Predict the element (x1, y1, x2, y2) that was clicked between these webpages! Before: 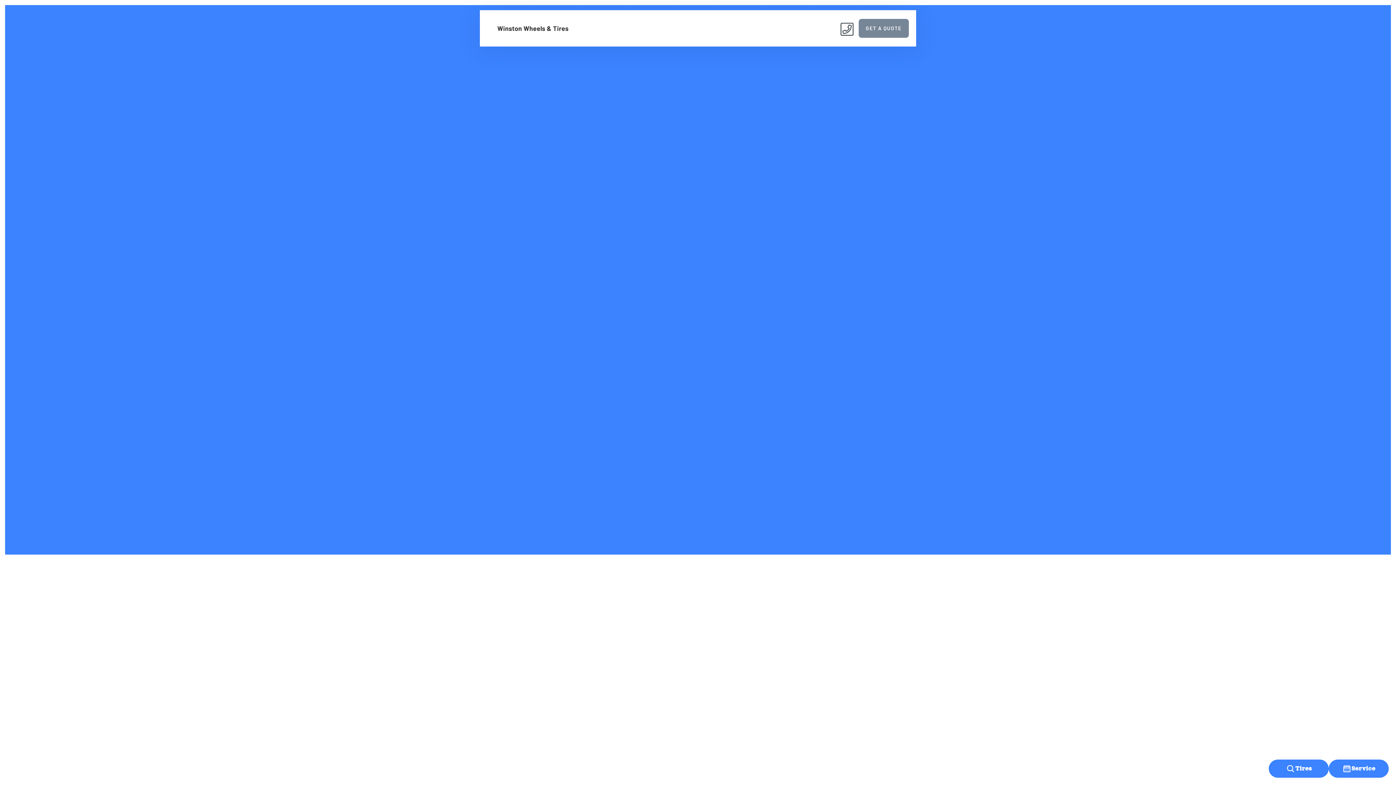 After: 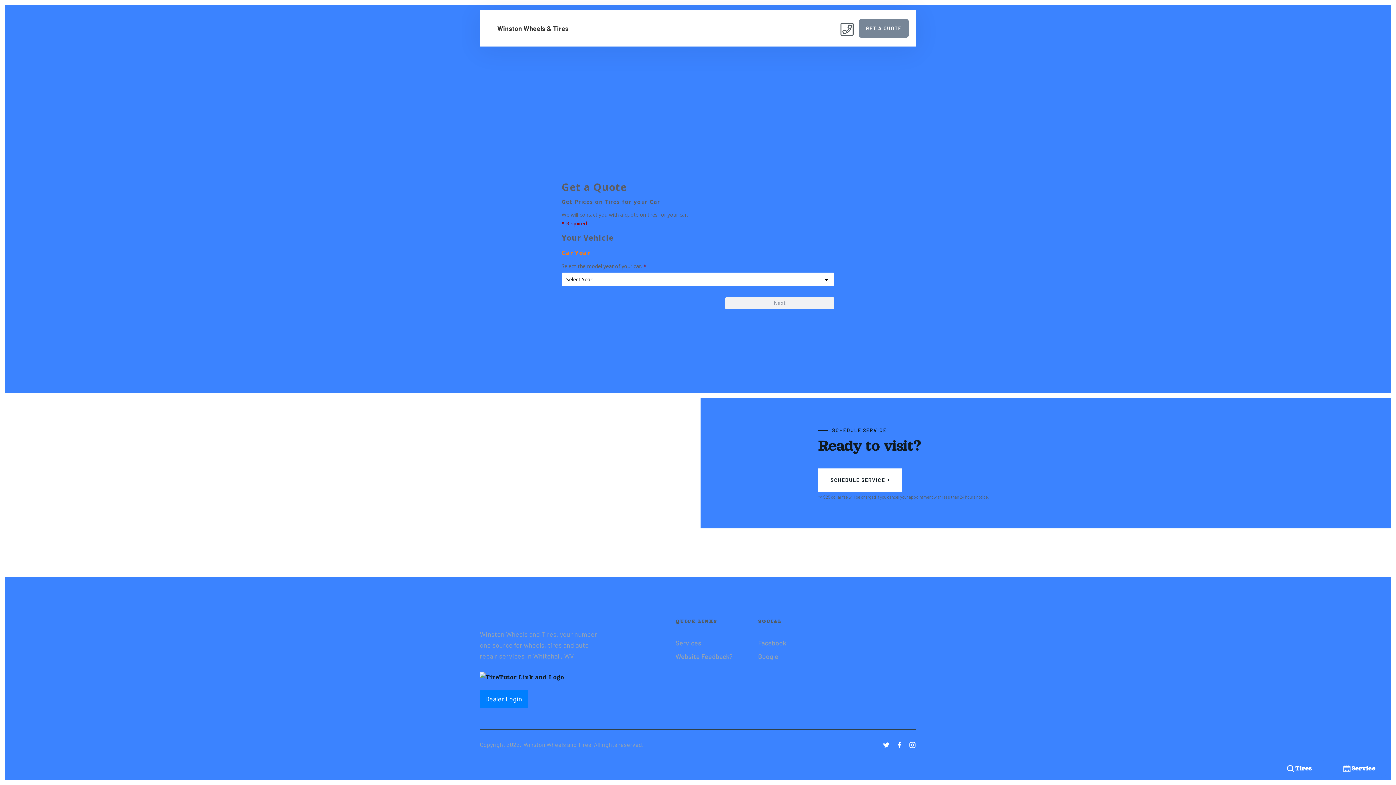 Action: bbox: (858, 18, 909, 37) label: GET A QUOTE